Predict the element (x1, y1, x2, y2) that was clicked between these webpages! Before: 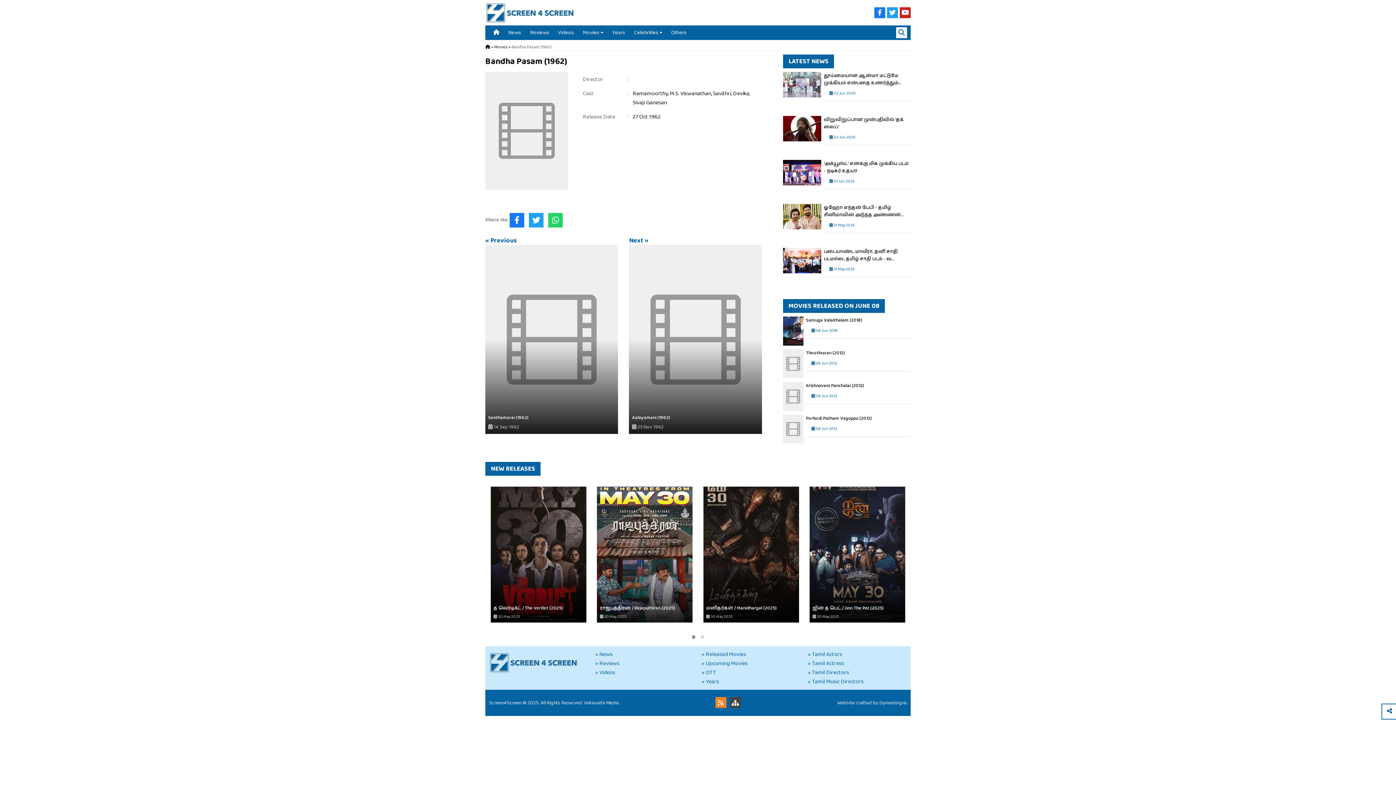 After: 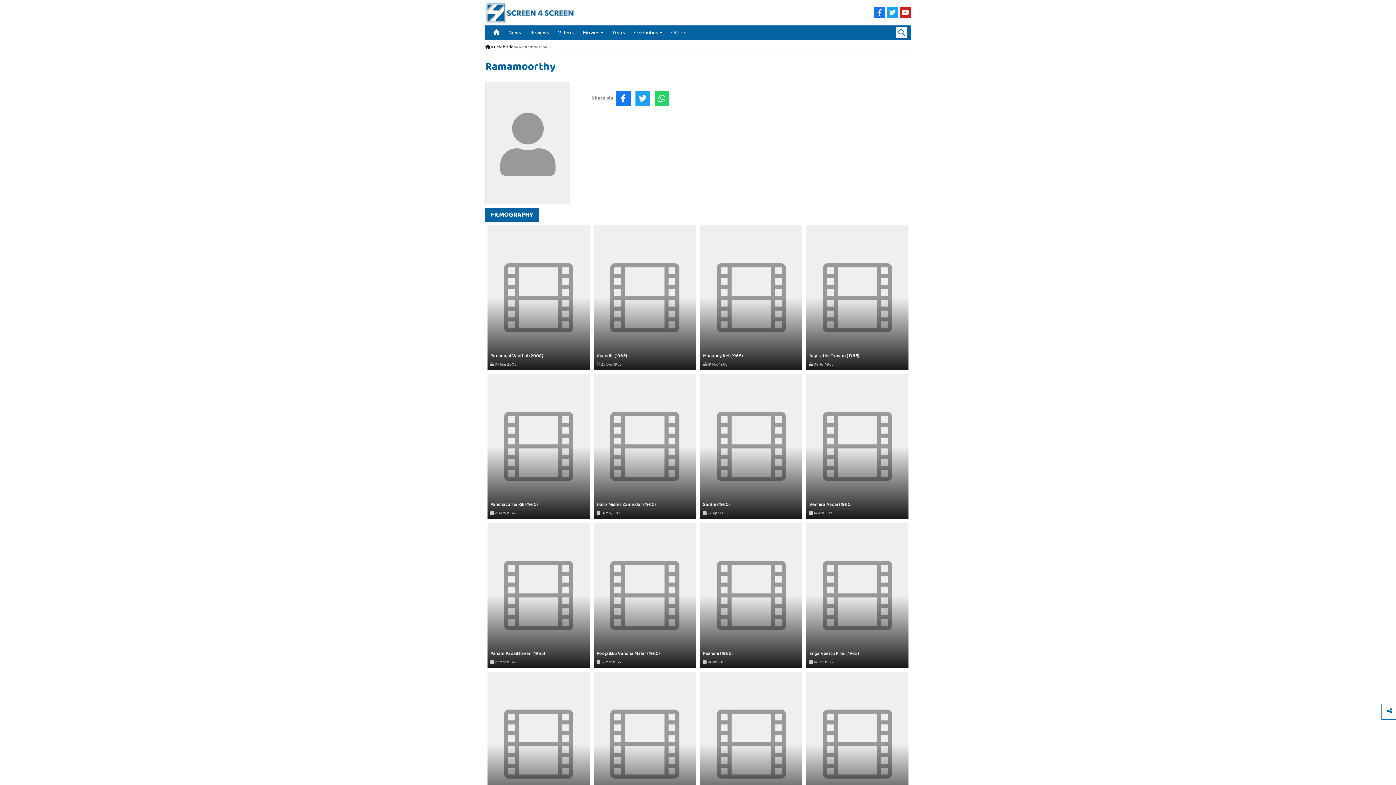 Action: bbox: (632, 89, 668, 98) label: Ramamoorthy